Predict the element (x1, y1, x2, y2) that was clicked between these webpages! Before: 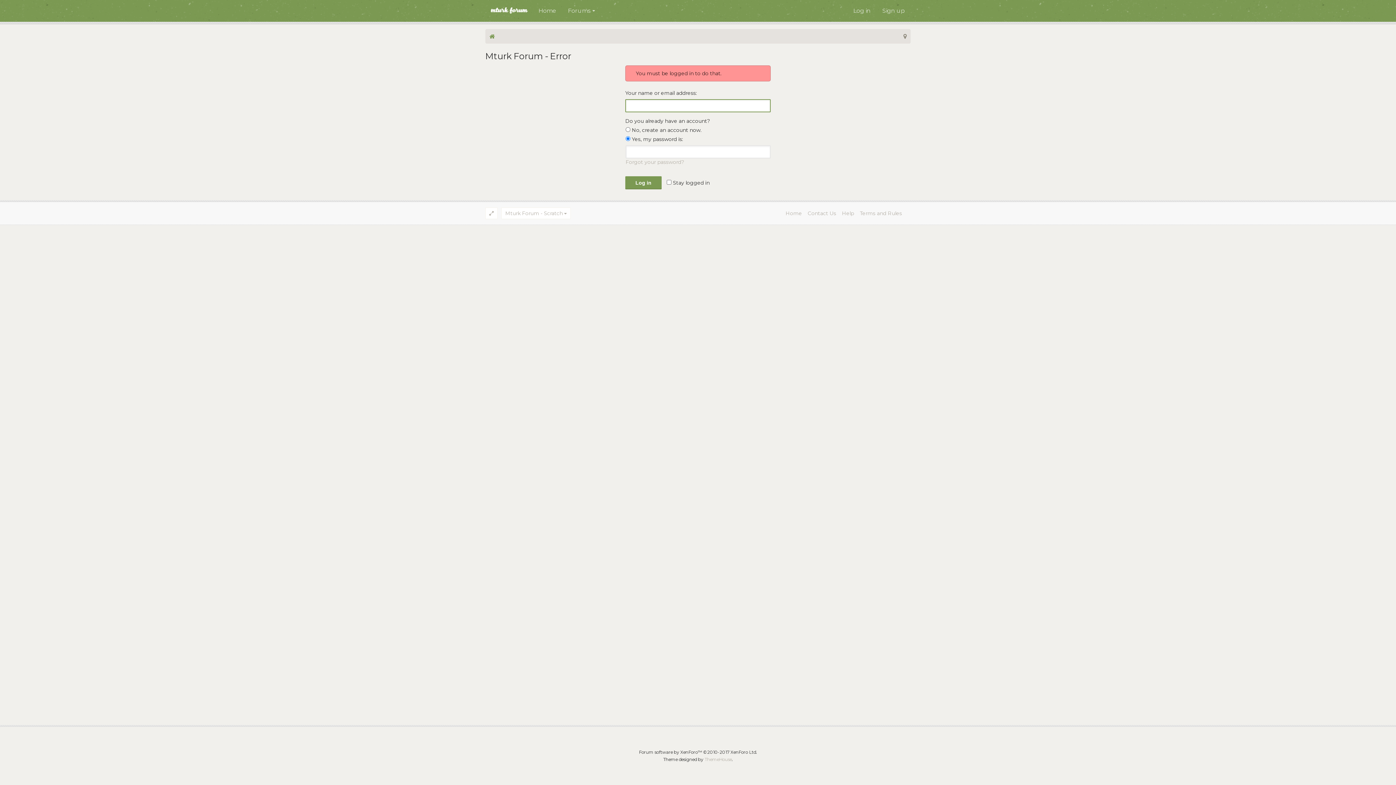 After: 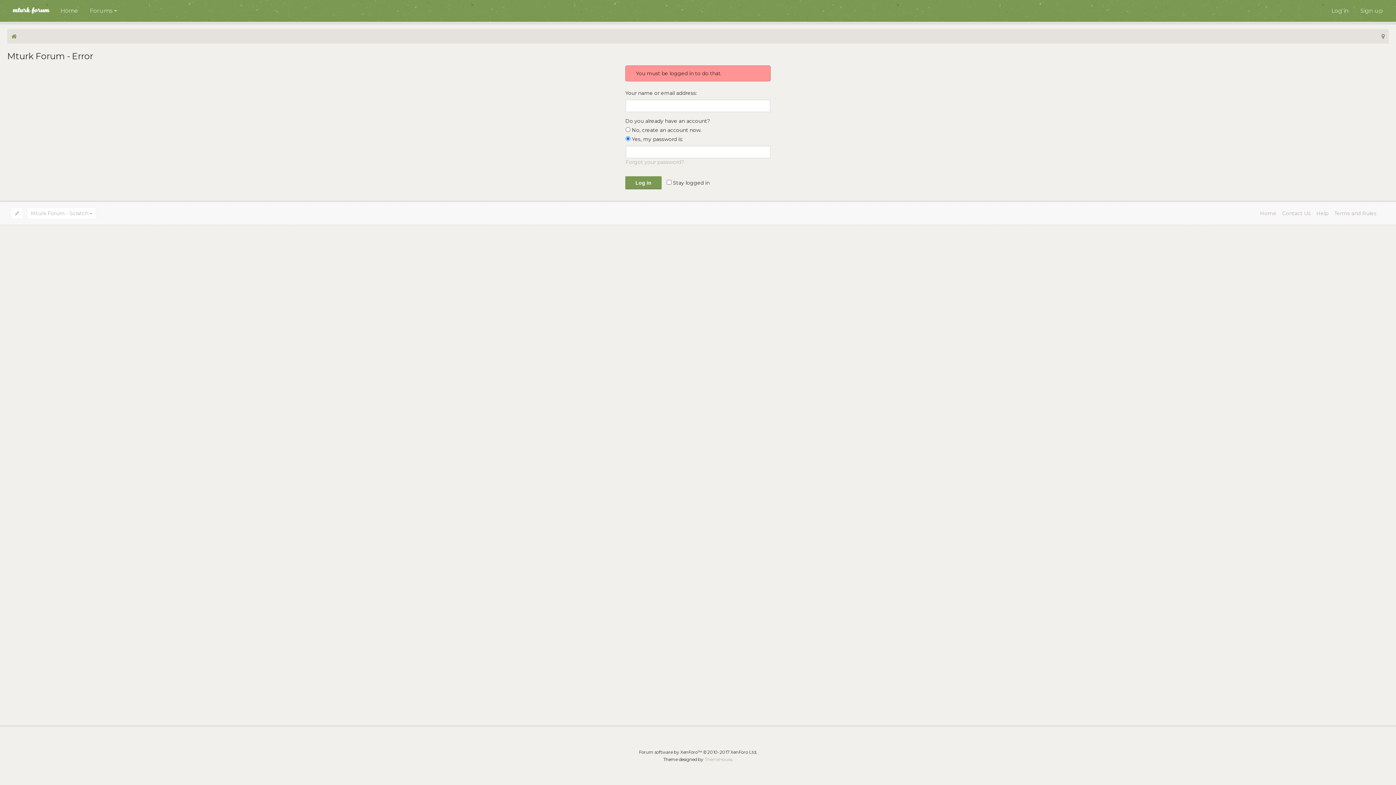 Action: bbox: (485, 207, 497, 219)